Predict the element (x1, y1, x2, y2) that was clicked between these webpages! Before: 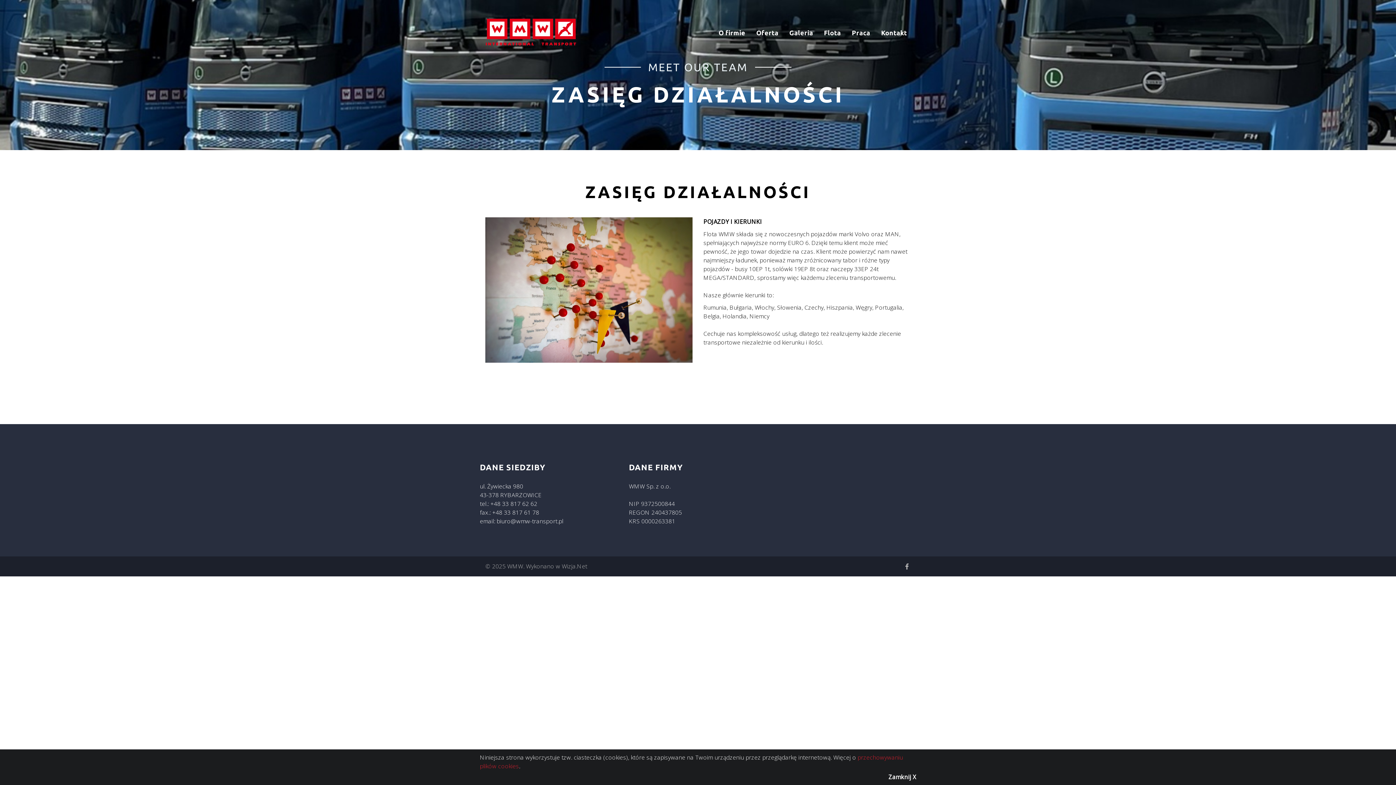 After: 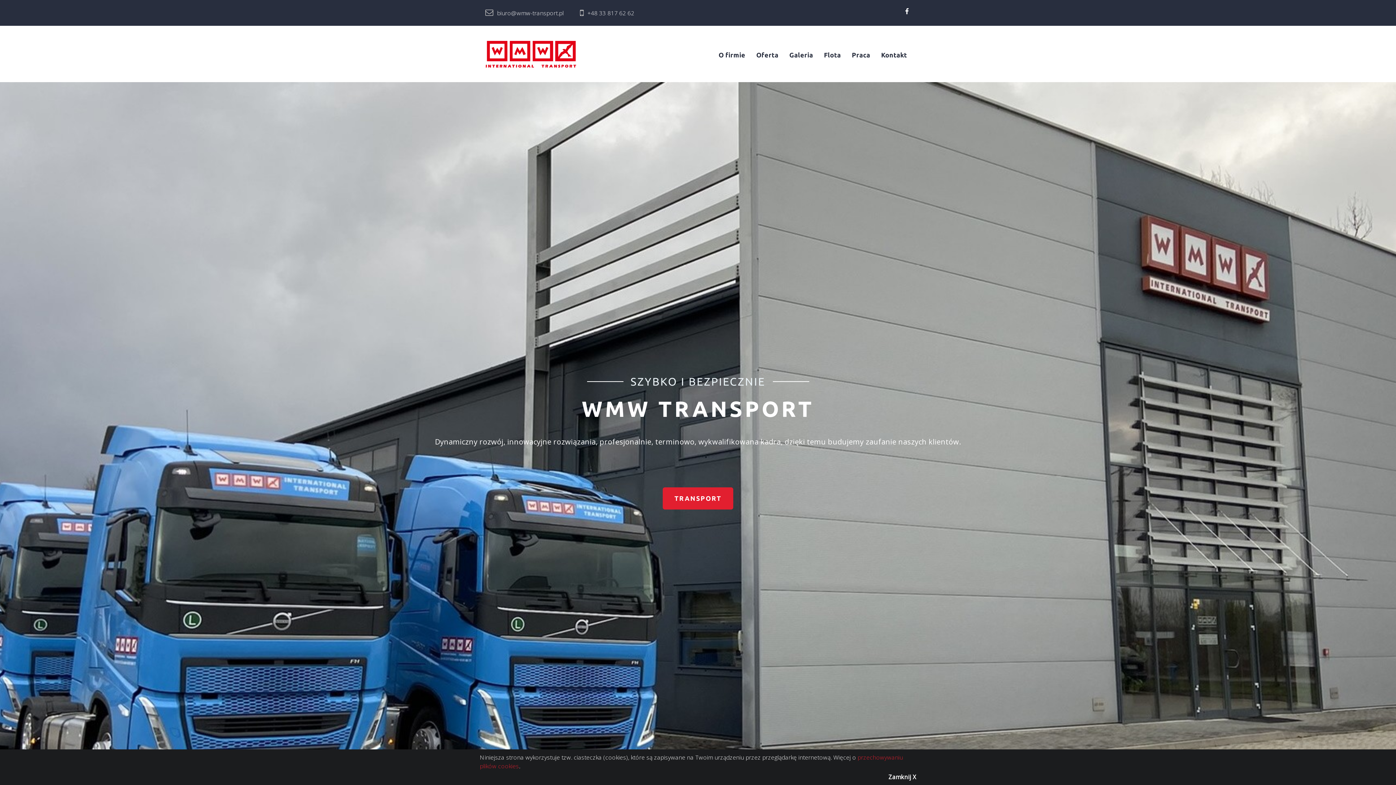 Action: bbox: (485, 18, 576, 45)